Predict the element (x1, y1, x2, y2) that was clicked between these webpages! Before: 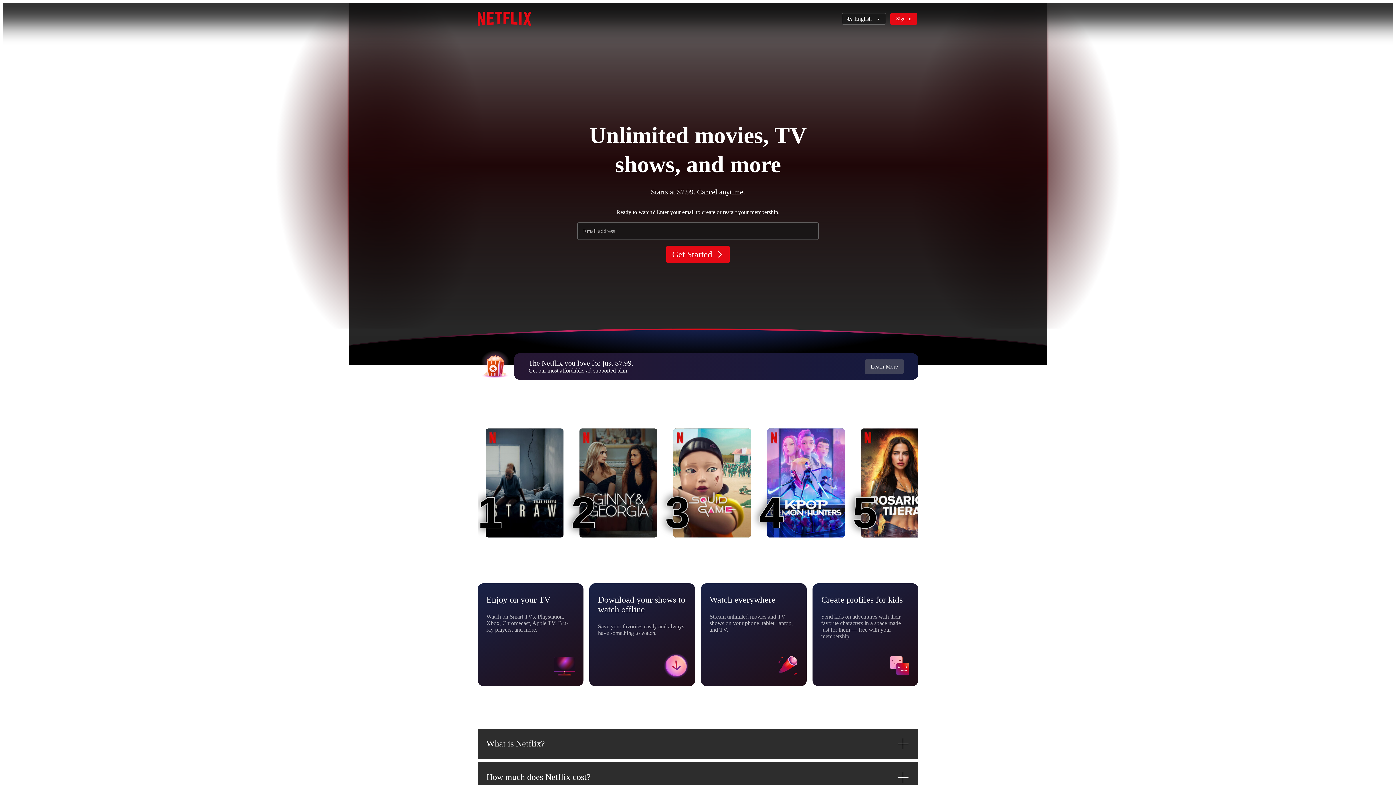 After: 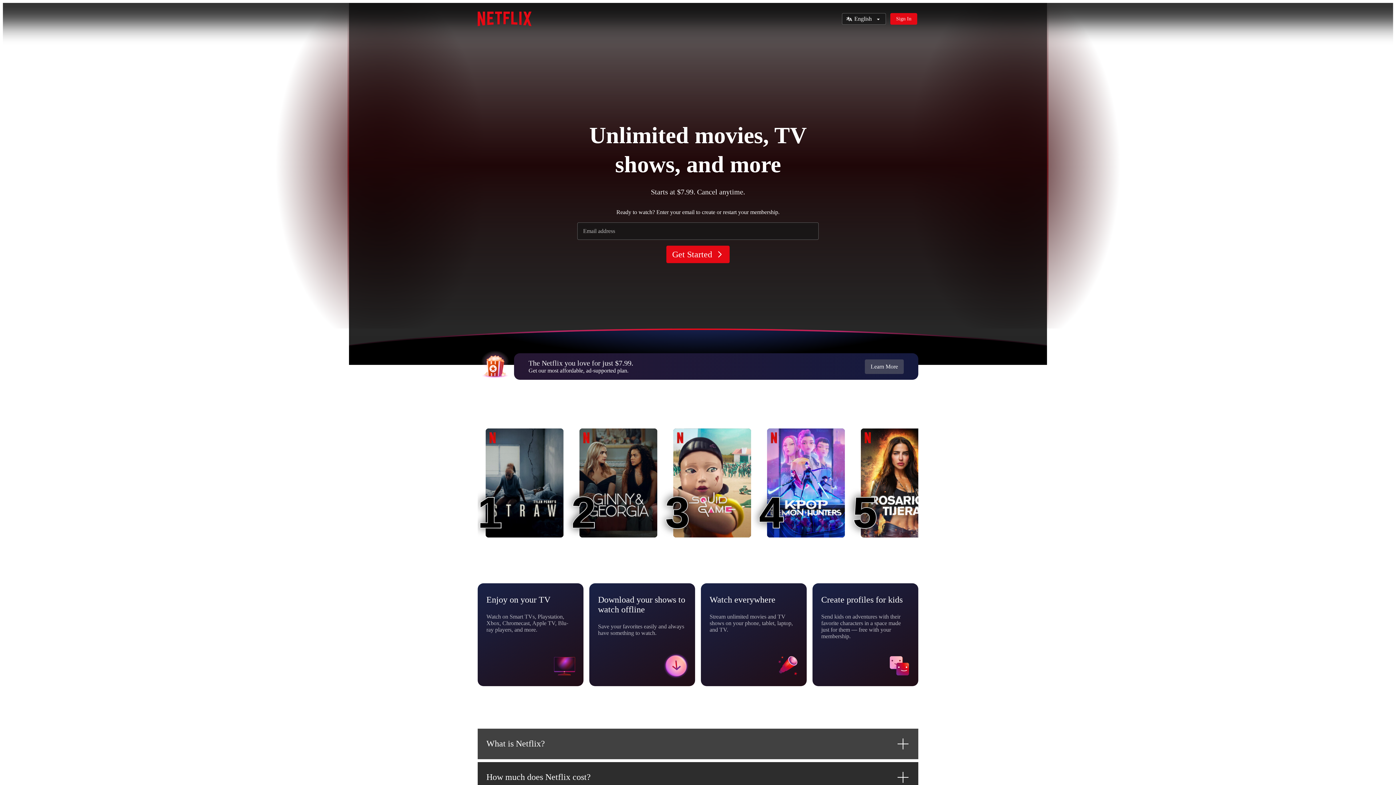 Action: label: What is Netflix? bbox: (477, 728, 918, 759)